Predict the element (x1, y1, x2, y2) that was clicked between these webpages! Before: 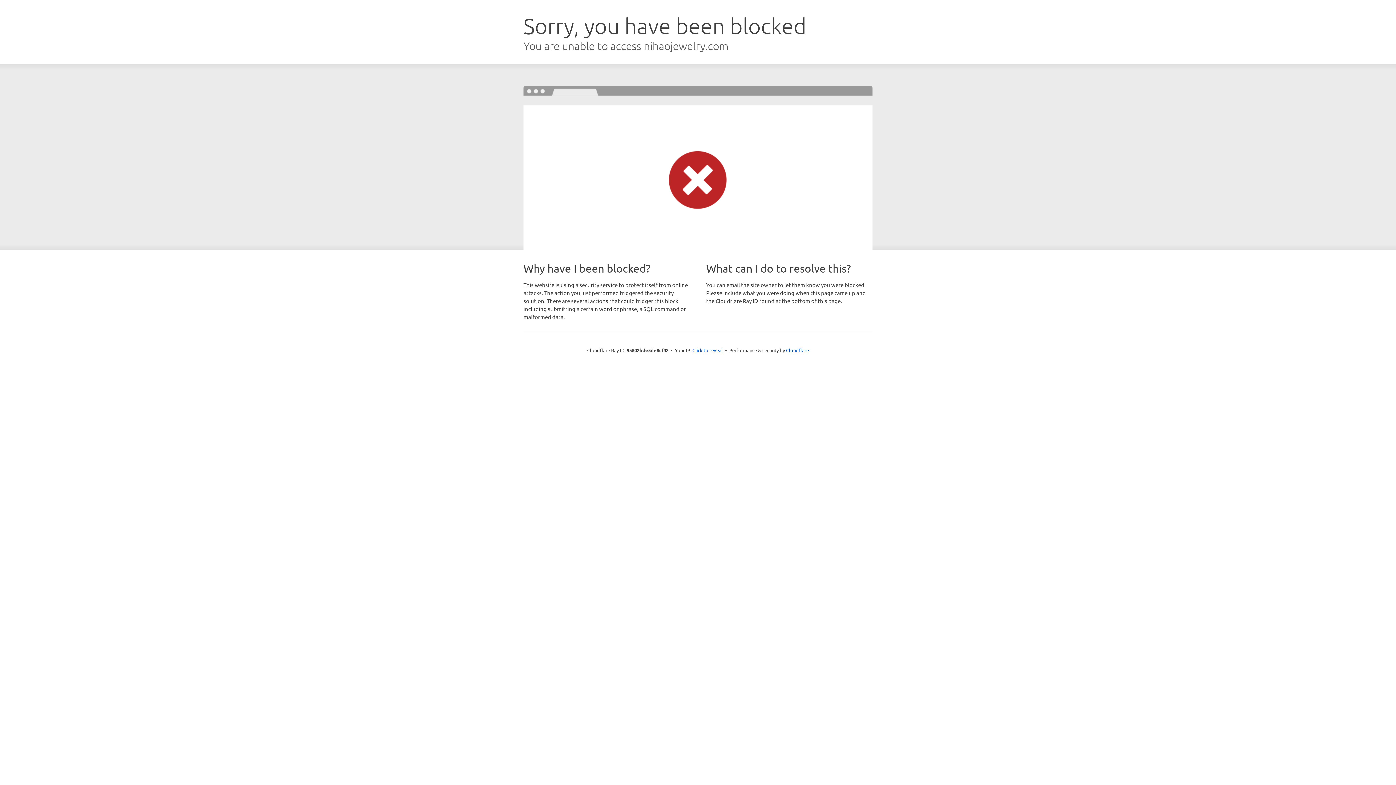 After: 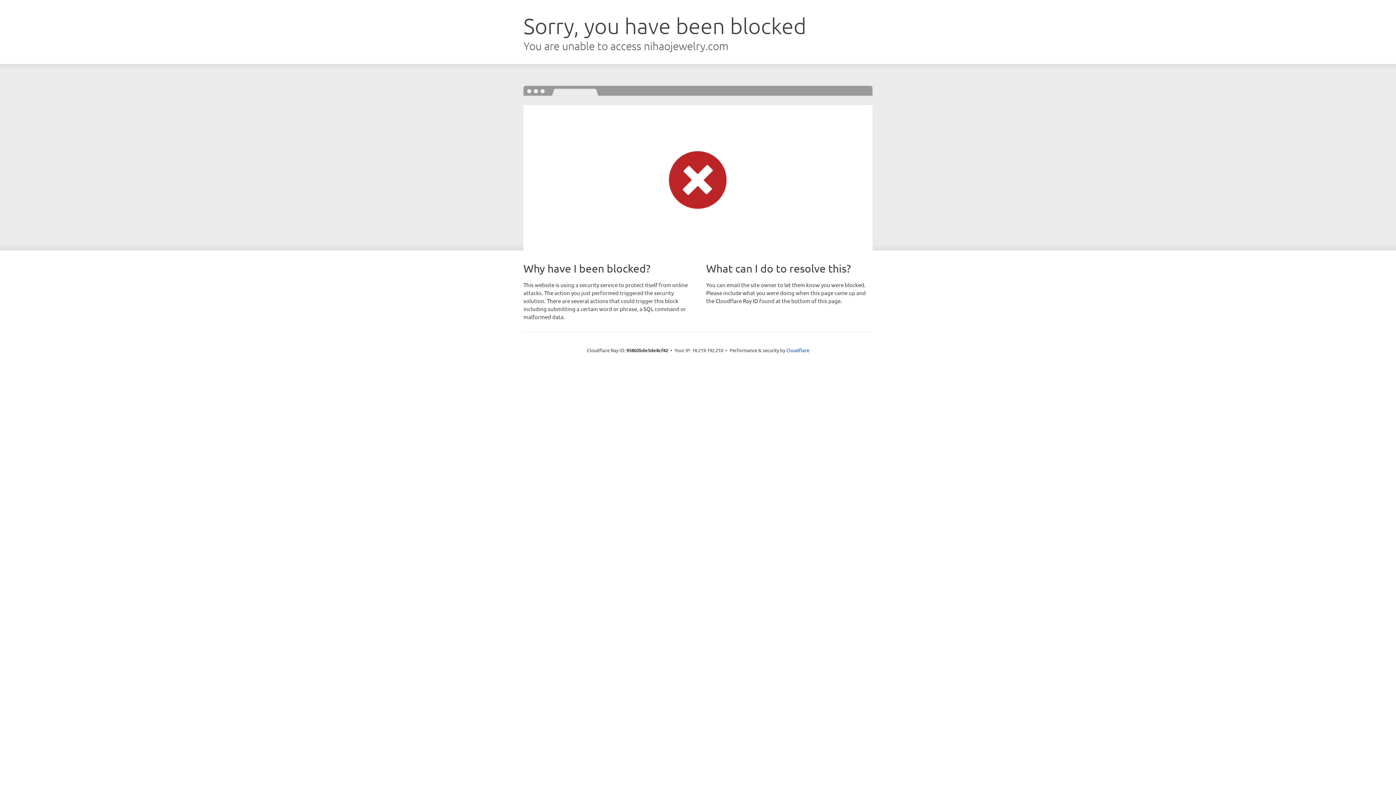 Action: bbox: (692, 346, 723, 353) label: Click to reveal